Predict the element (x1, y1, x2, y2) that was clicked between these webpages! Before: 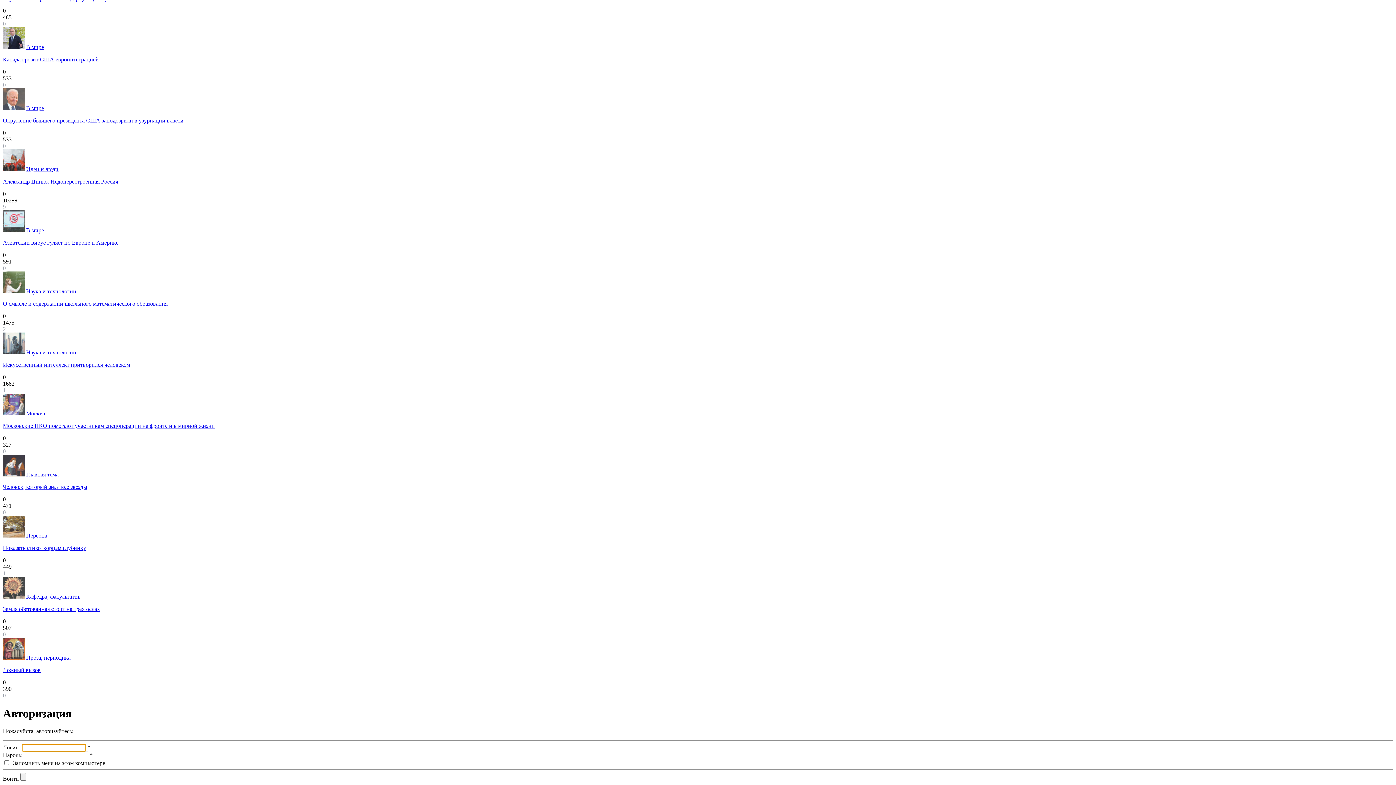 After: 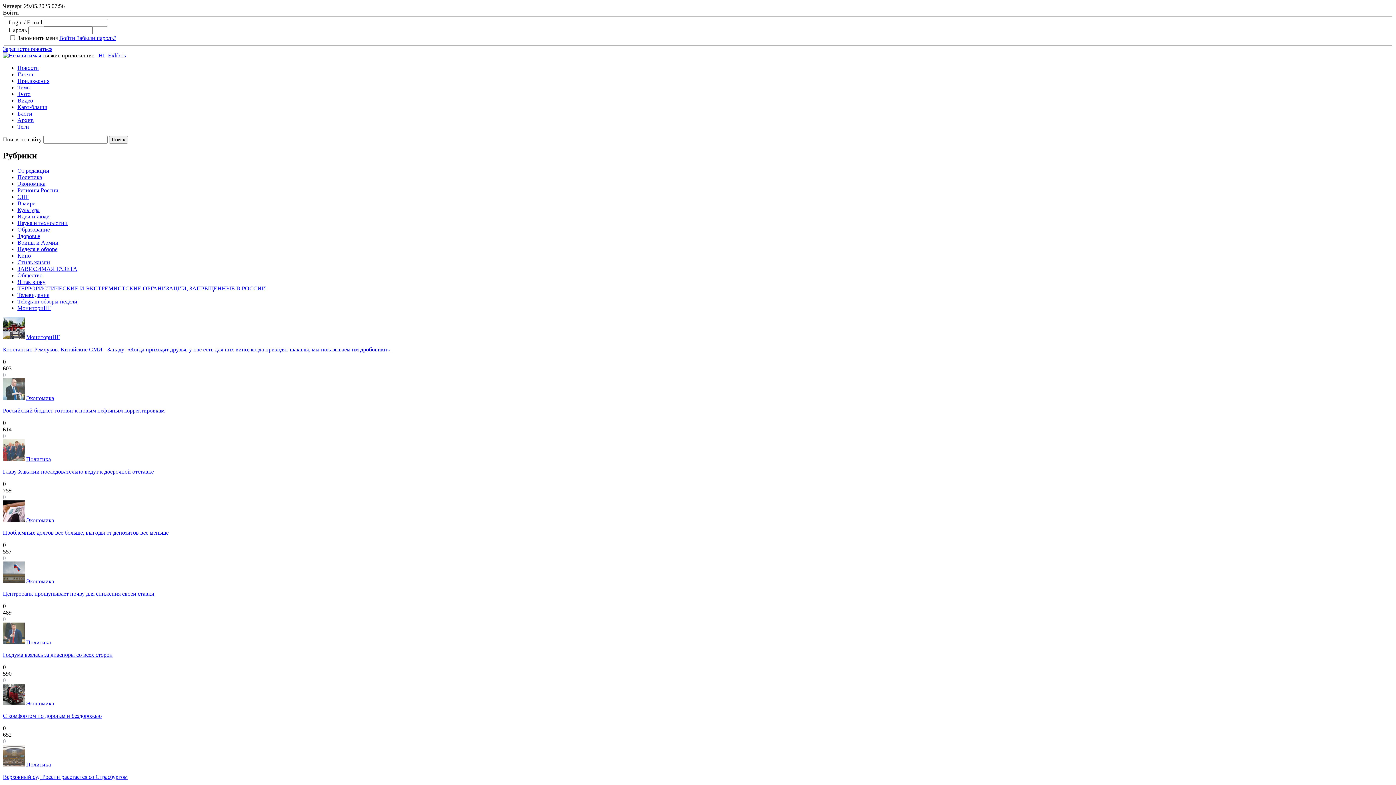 Action: label: Окружение бывшего президента США заподозрили в узурпации власти bbox: (2, 117, 183, 123)